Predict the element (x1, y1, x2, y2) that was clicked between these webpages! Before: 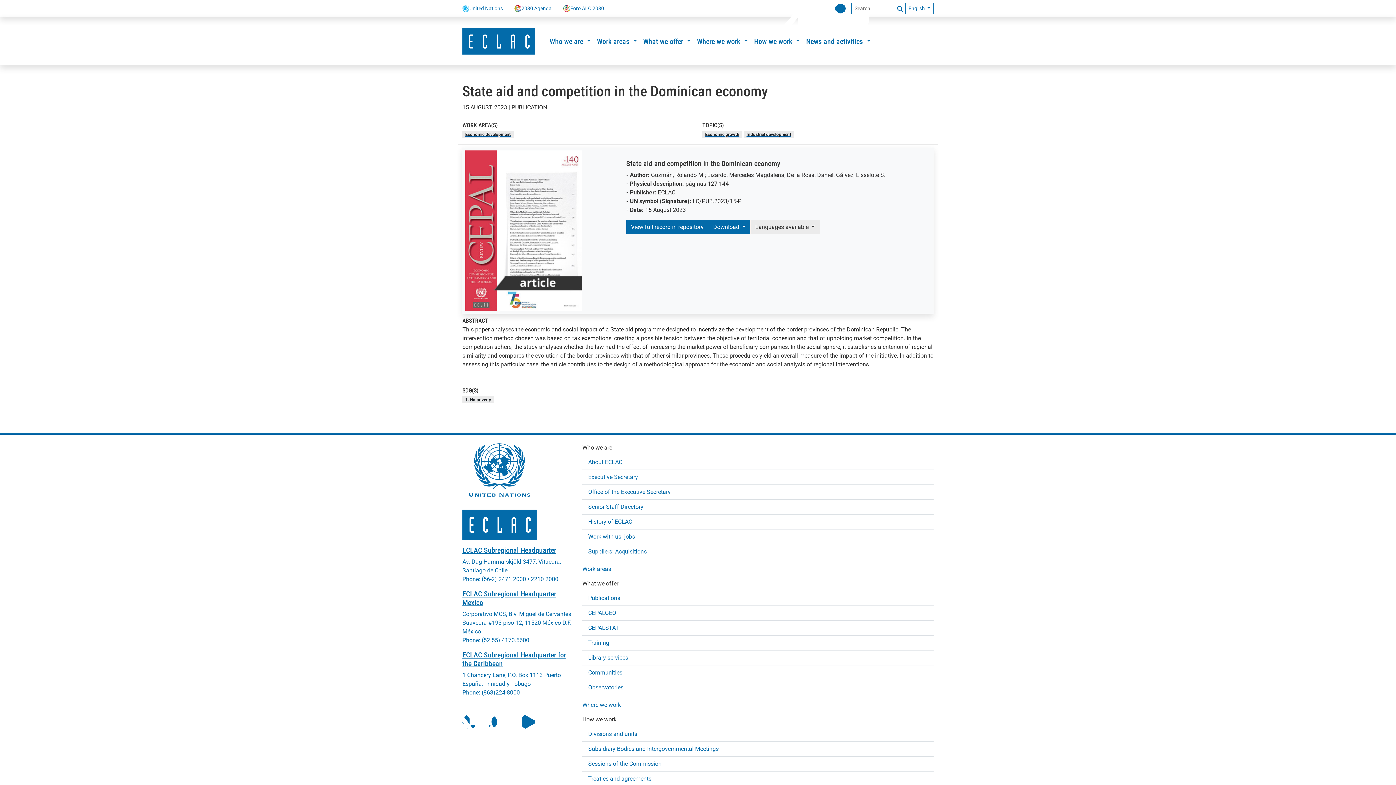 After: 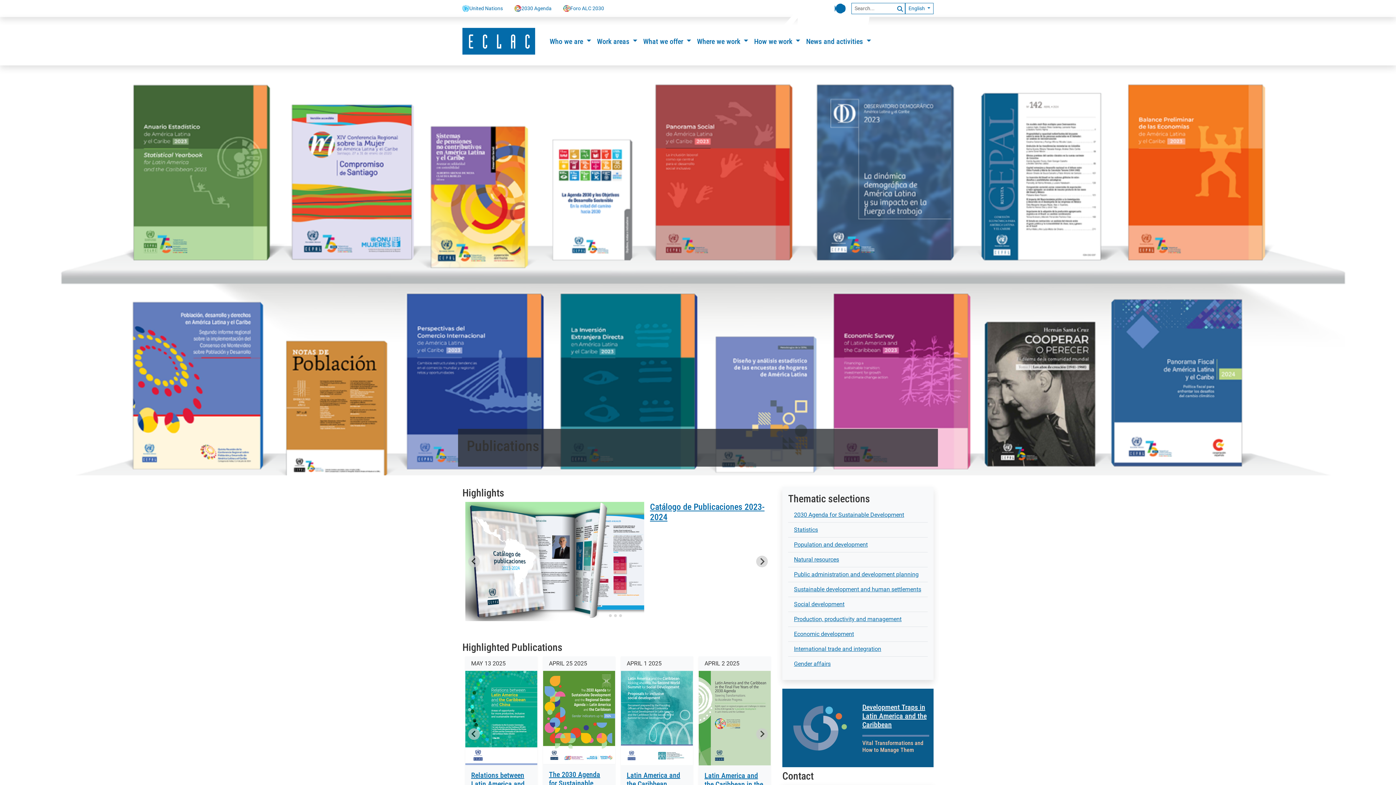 Action: label: Publications bbox: (588, 591, 928, 605)